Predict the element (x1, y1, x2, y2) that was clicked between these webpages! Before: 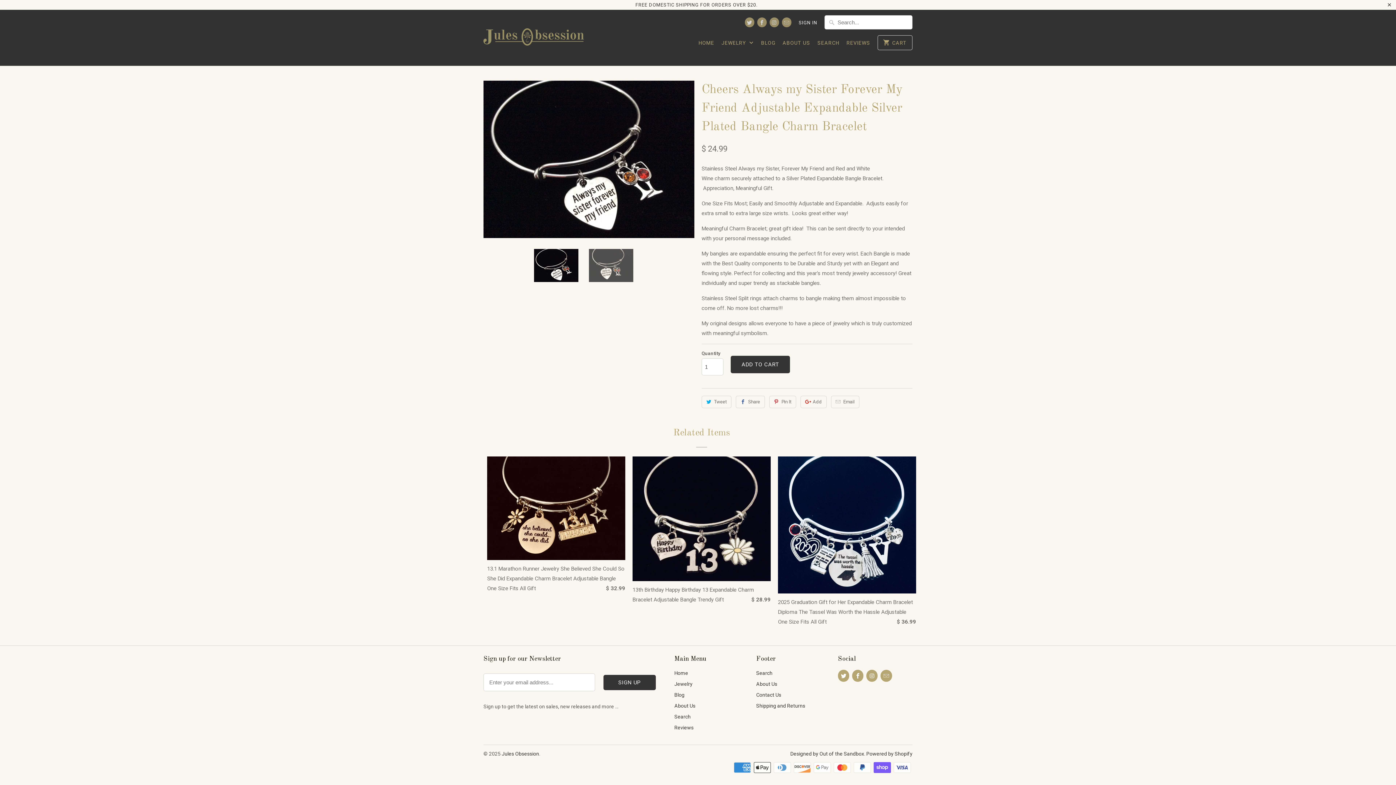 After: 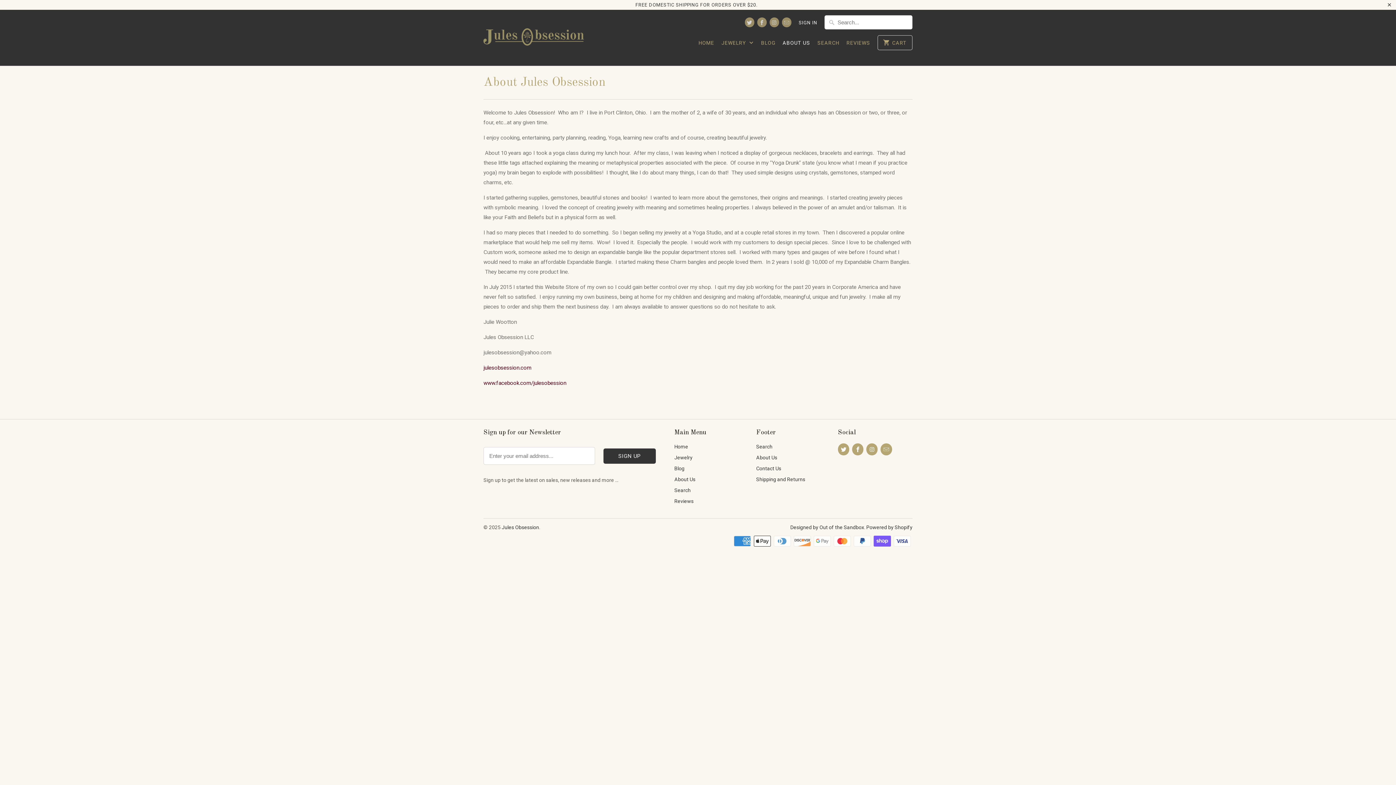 Action: bbox: (782, 39, 810, 49) label: ABOUT US